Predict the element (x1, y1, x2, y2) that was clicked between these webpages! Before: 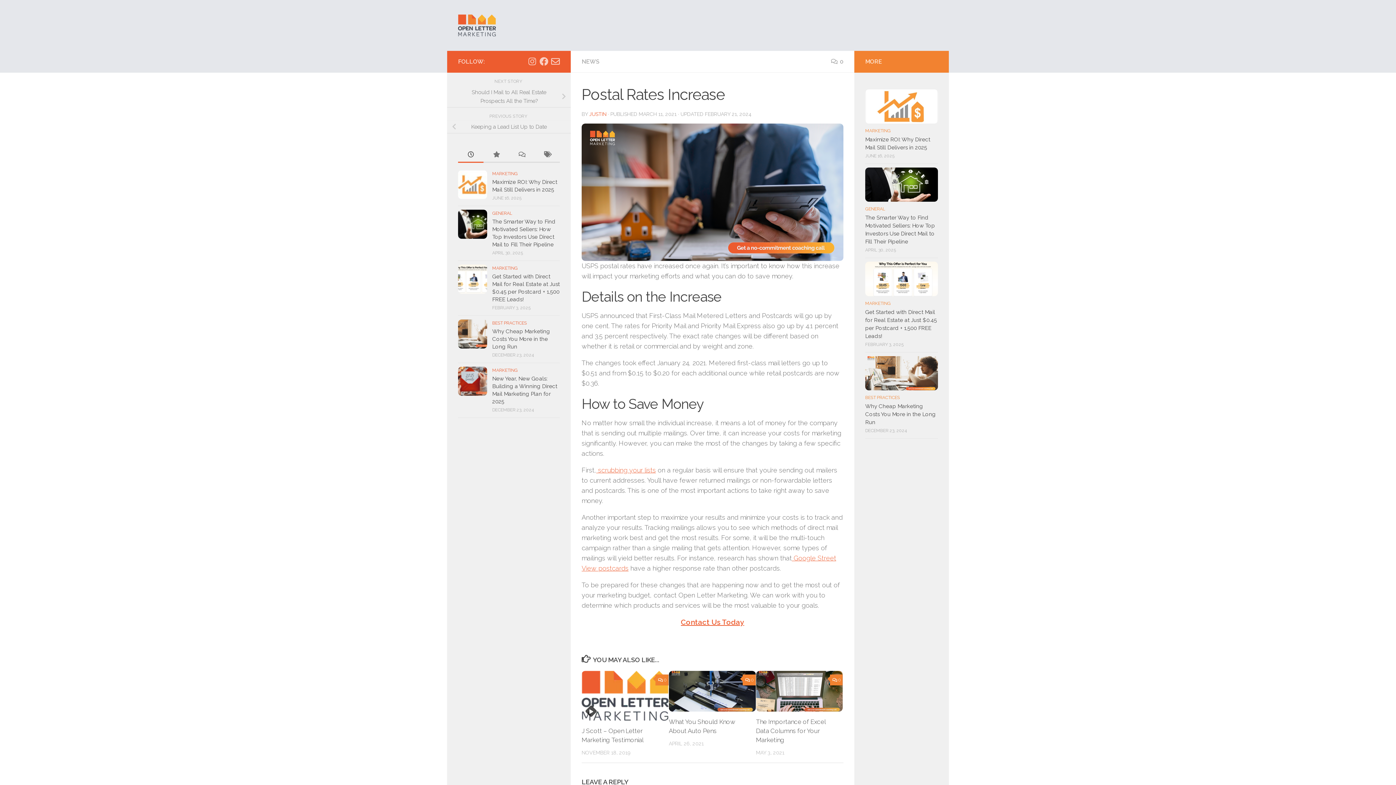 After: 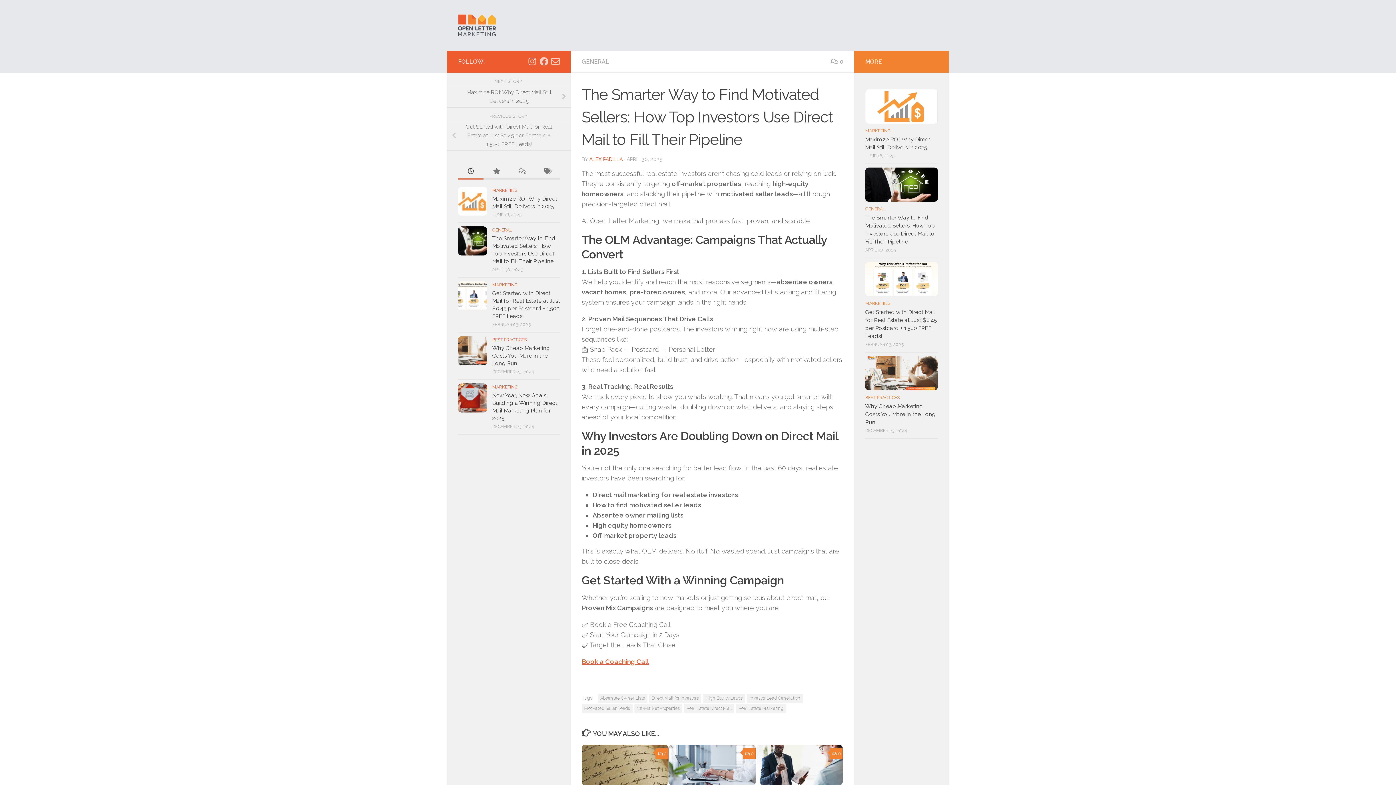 Action: bbox: (865, 167, 938, 201)